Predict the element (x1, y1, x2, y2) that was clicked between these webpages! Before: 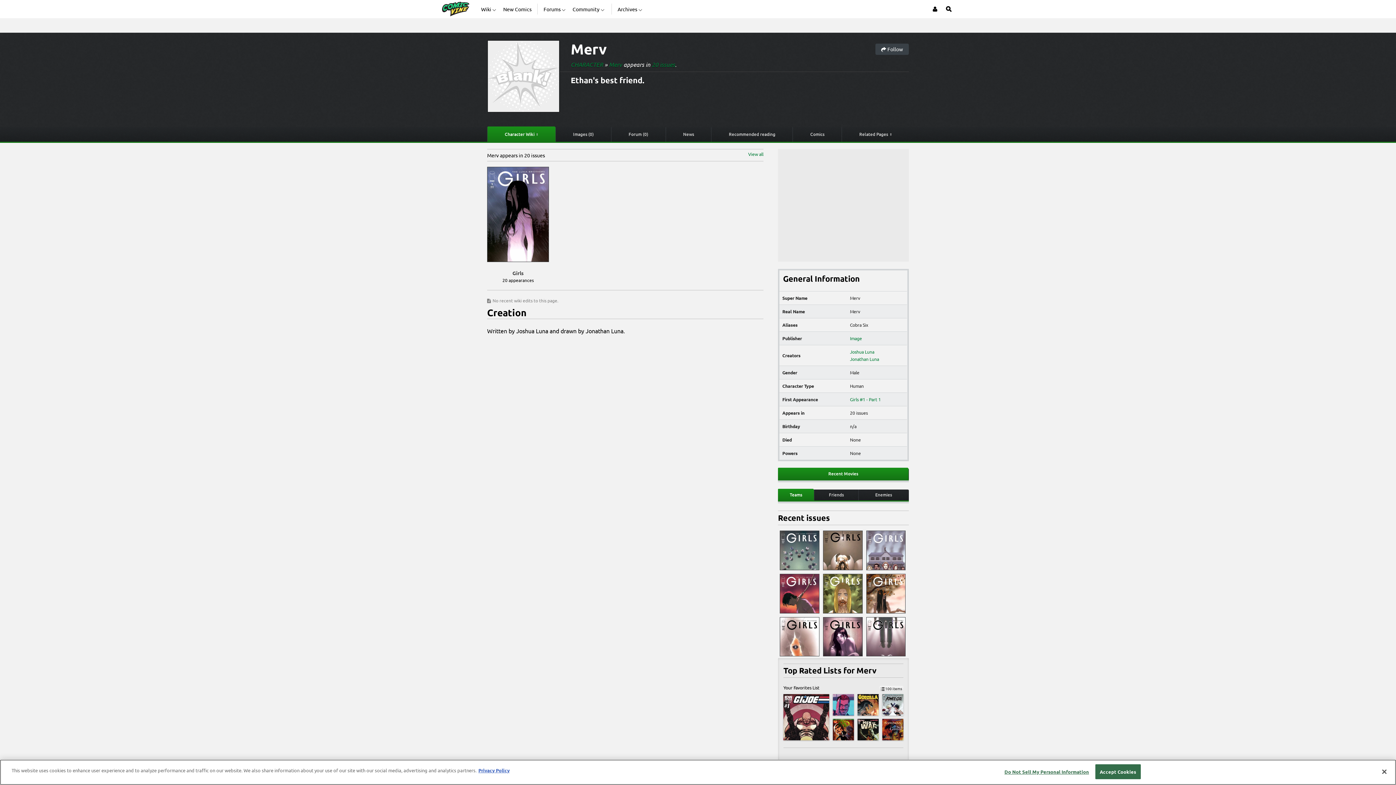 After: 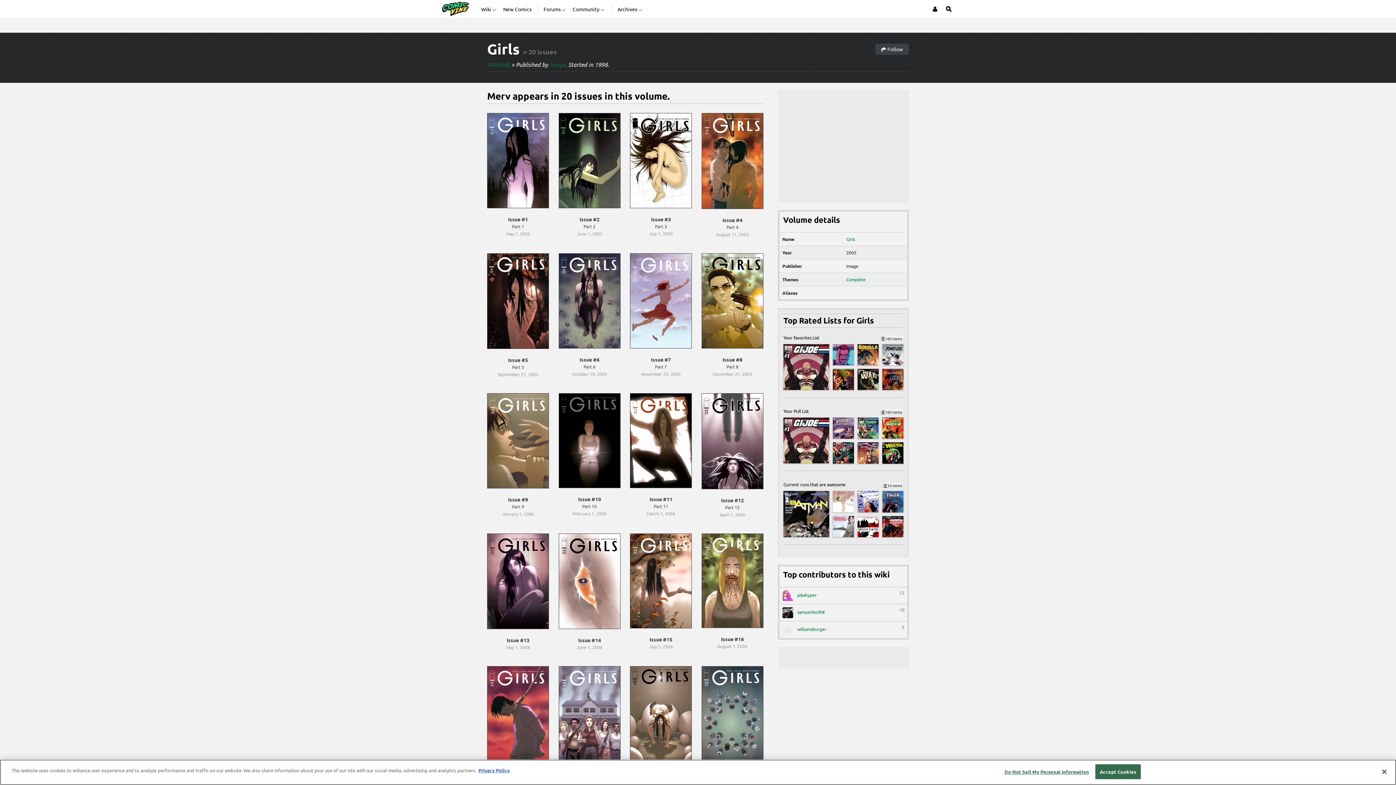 Action: bbox: (487, 276, 549, 284) label: 20 appearances